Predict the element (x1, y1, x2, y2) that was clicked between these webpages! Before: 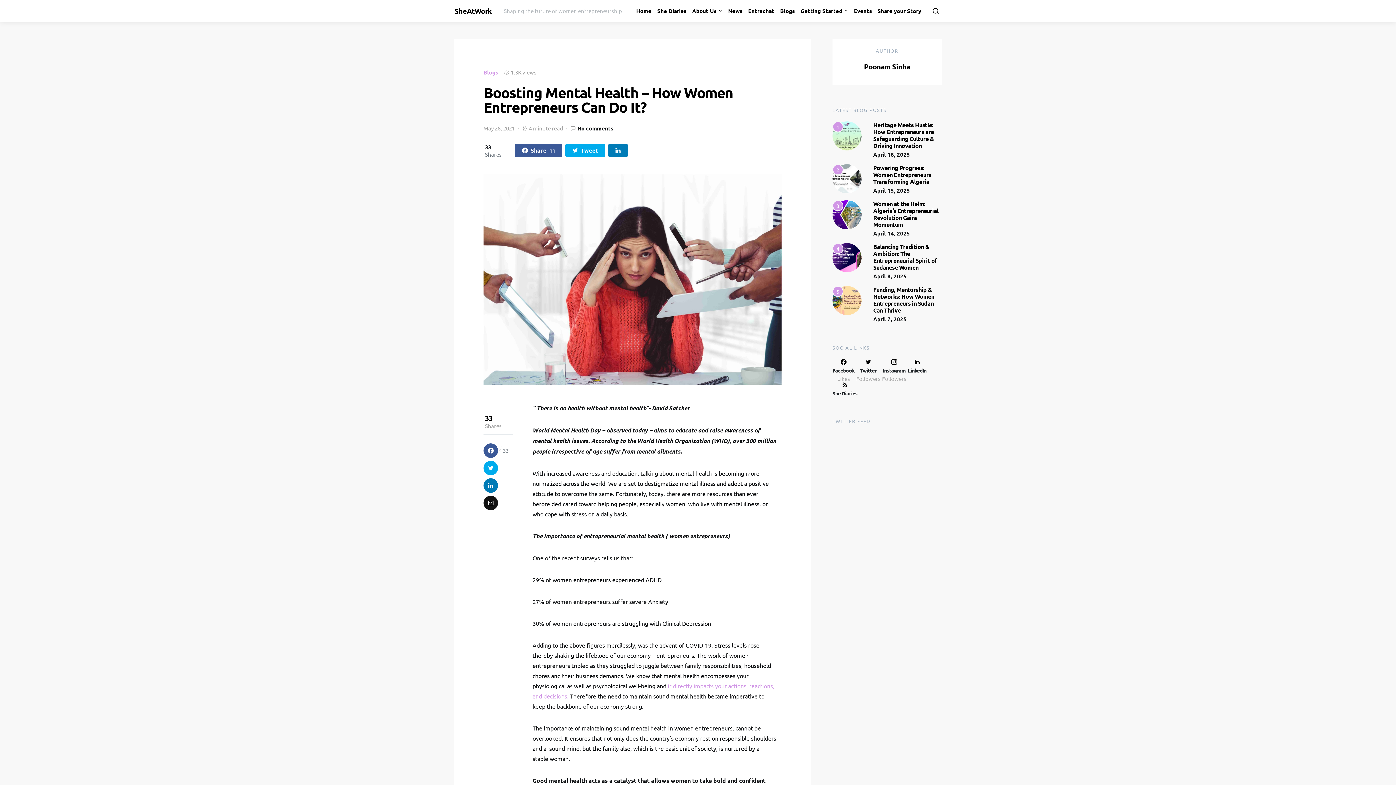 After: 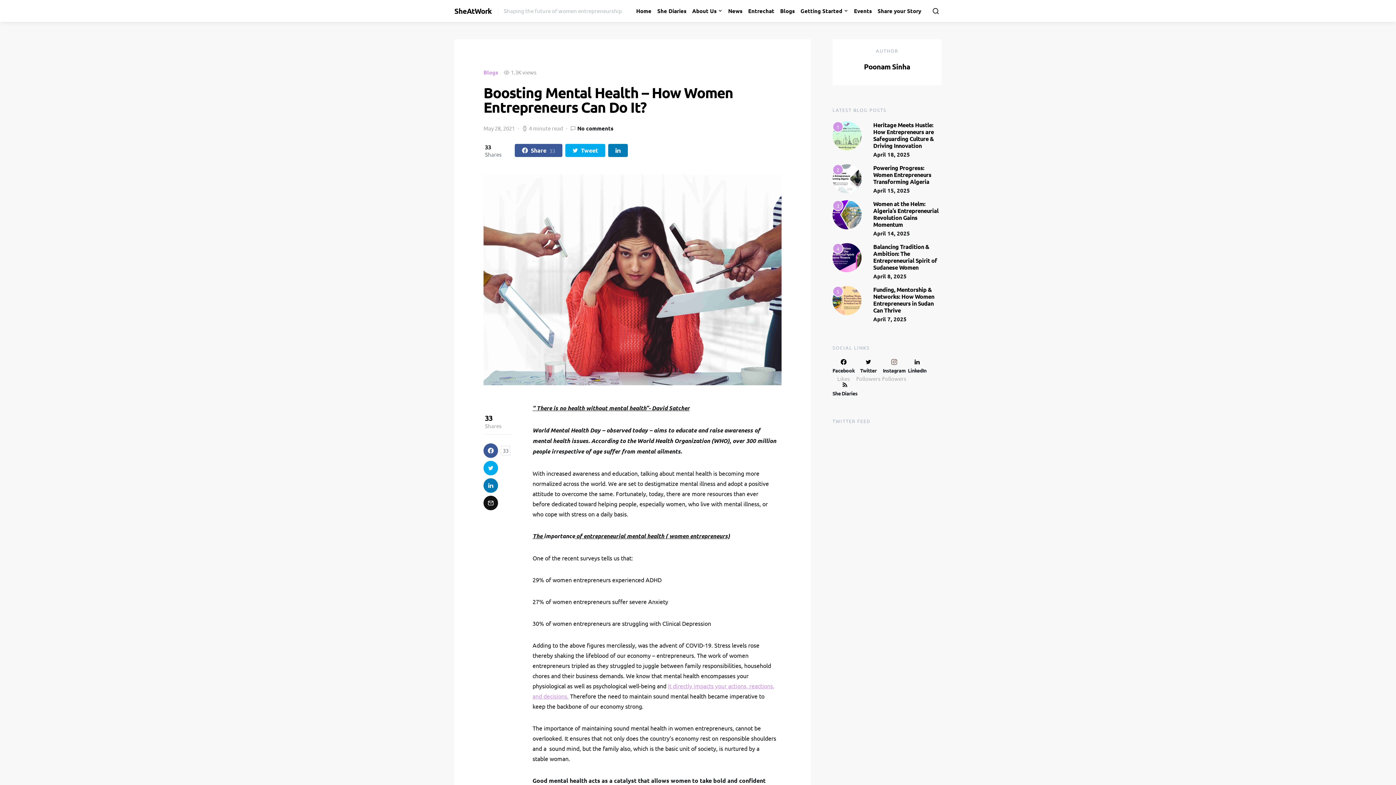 Action: bbox: (882, 359, 906, 381) label: Instagram